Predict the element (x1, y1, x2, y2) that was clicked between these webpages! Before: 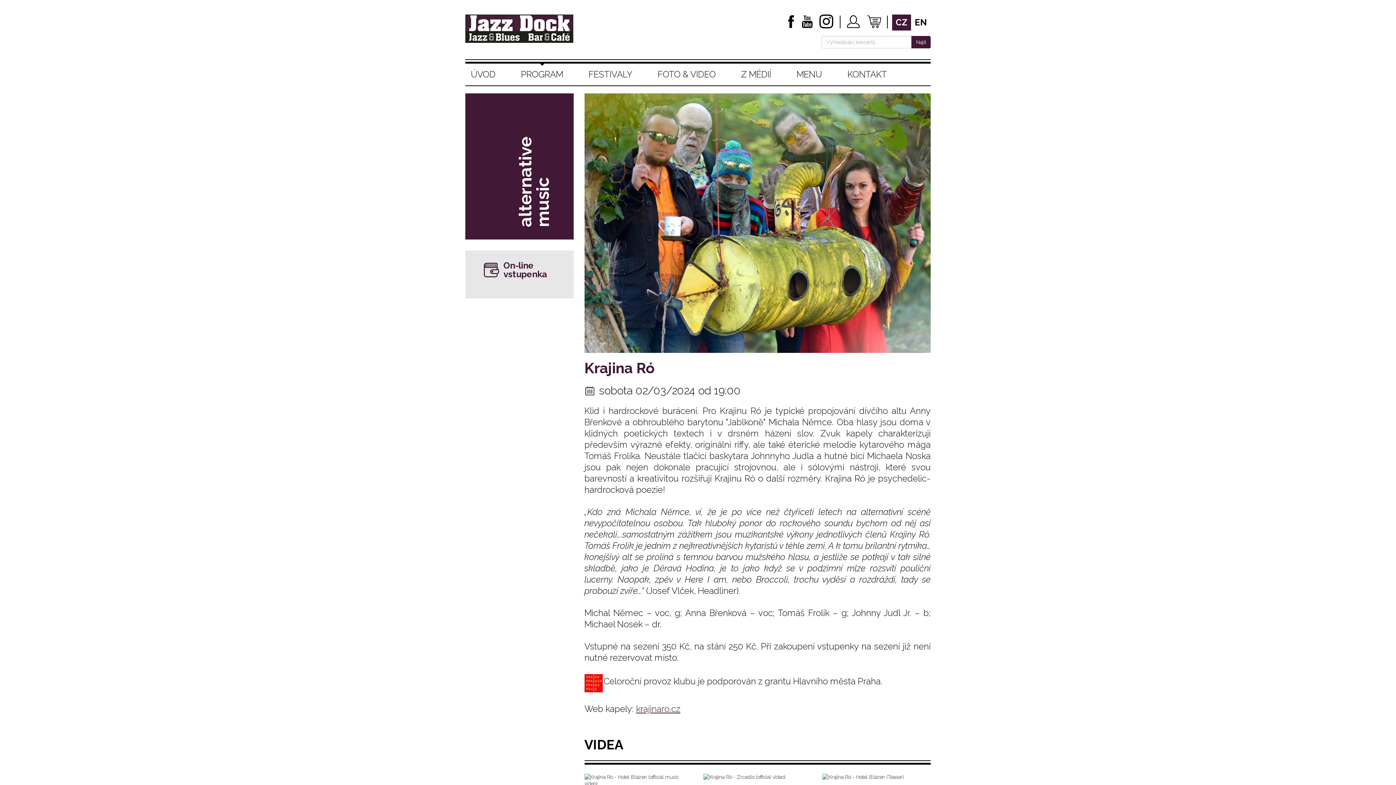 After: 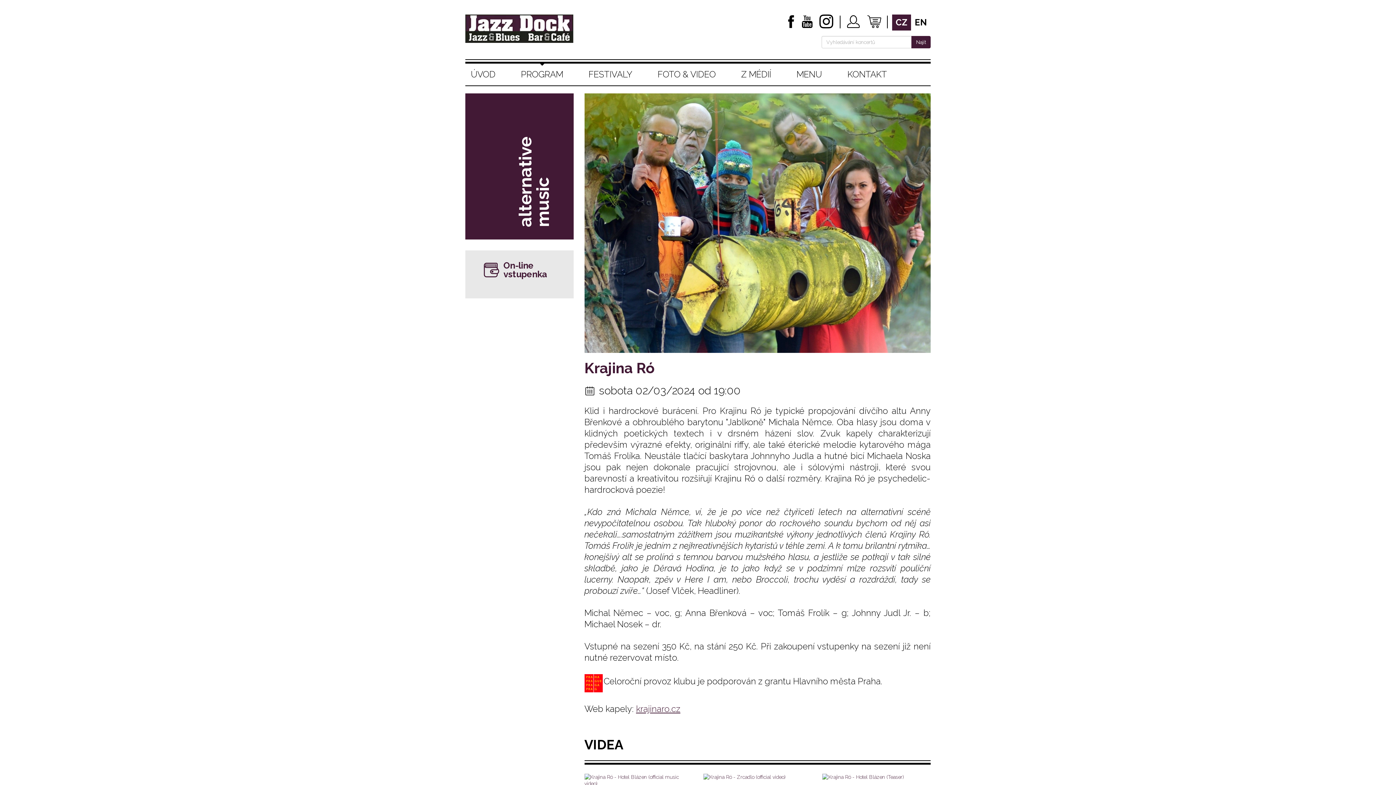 Action: bbox: (787, 14, 794, 28)